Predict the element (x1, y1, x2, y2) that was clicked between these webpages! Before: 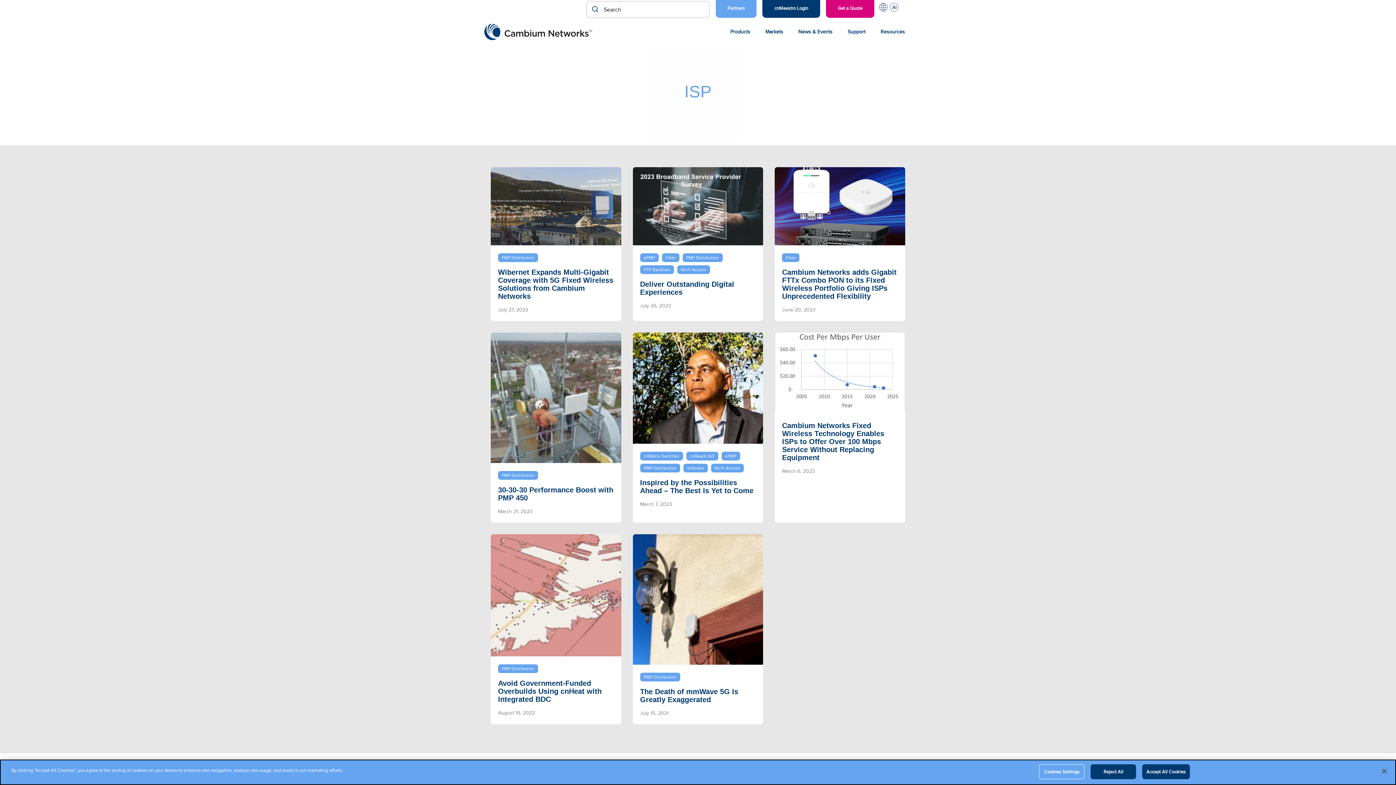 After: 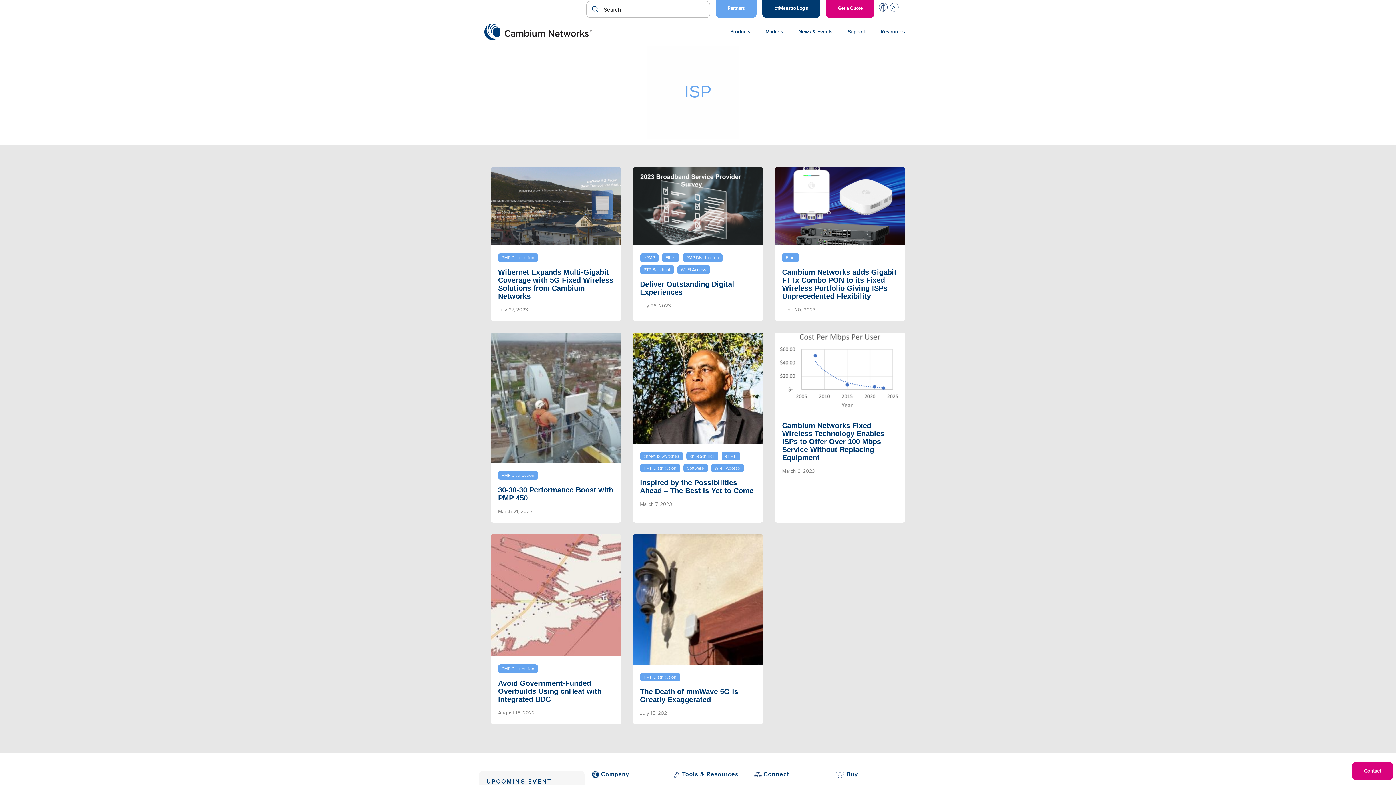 Action: bbox: (1376, 763, 1392, 779) label: Close